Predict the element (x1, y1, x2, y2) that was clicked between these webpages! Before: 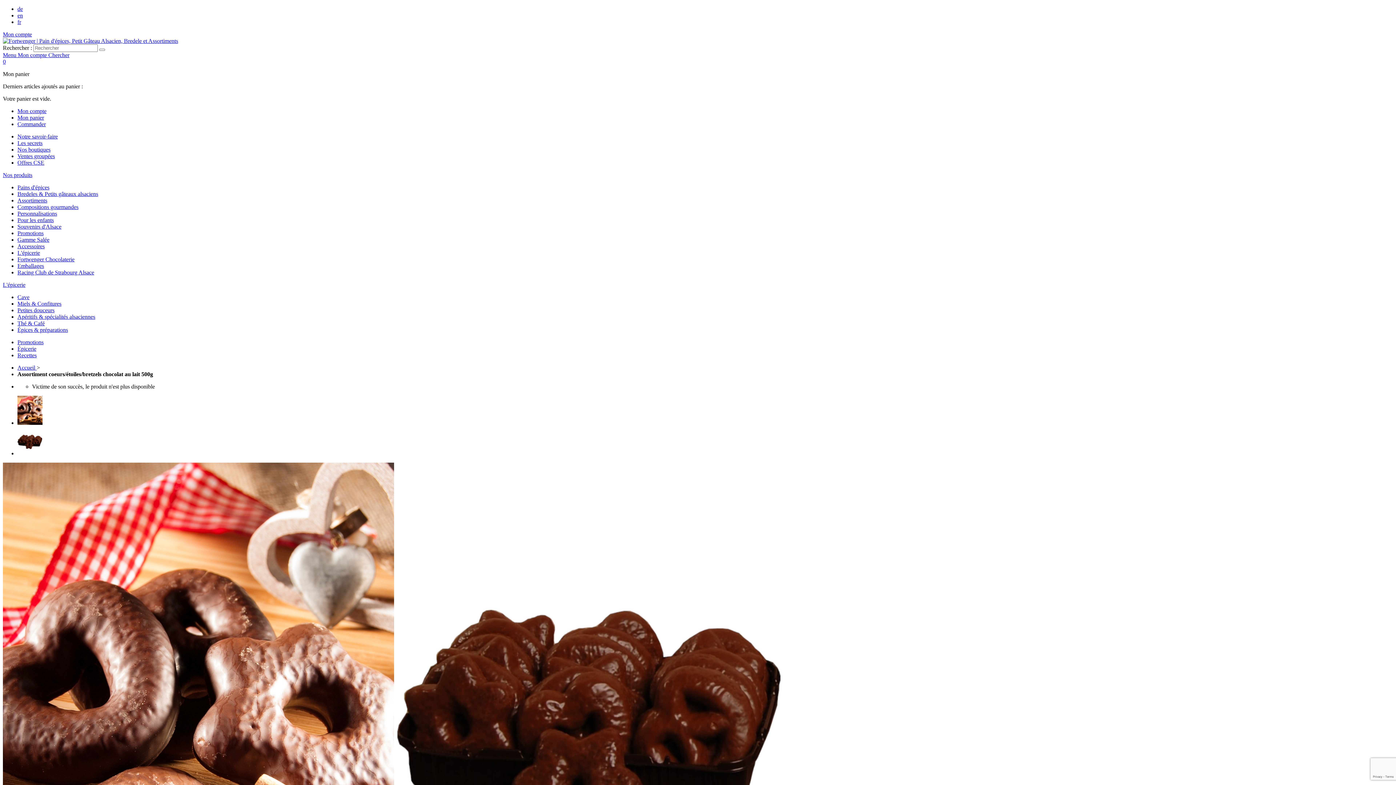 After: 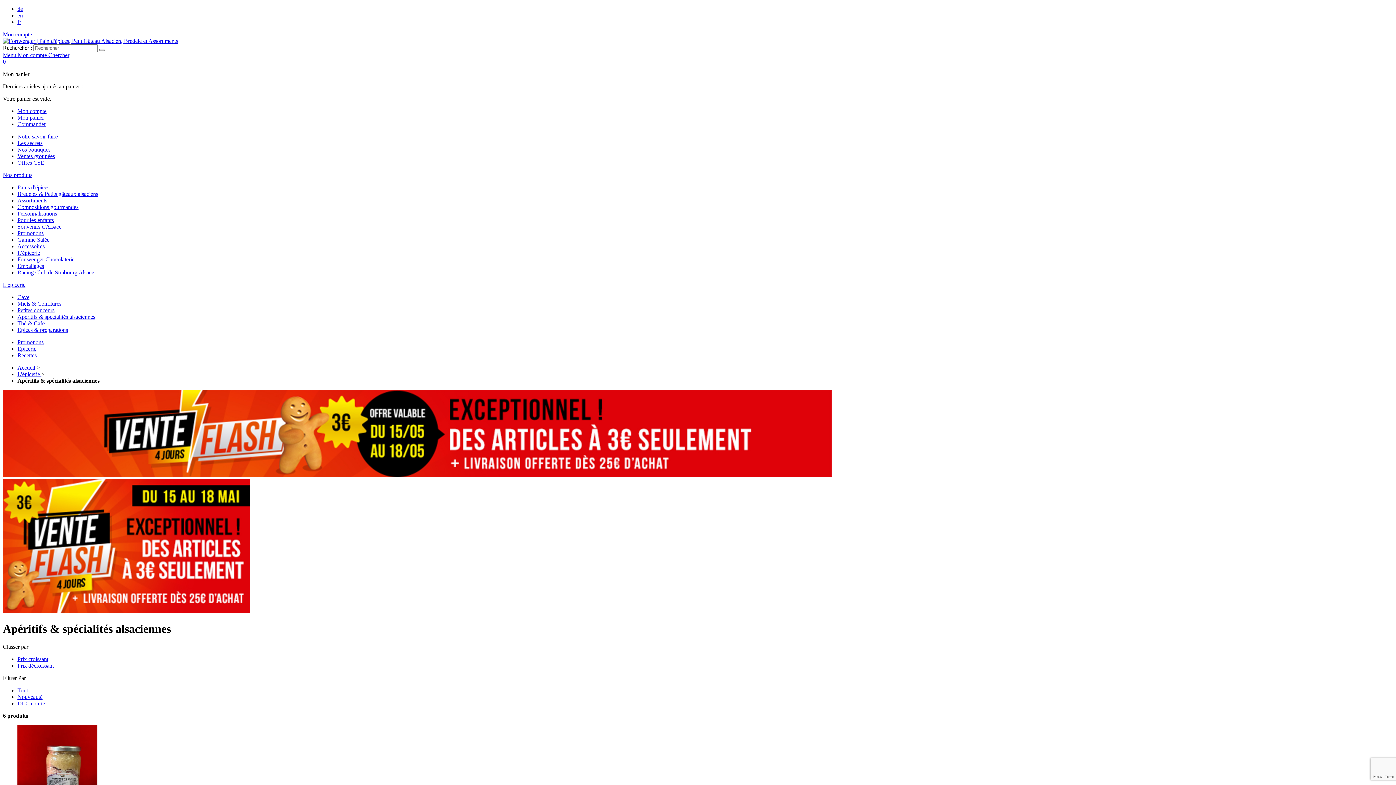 Action: label: Apéritifs & spécialités alsaciennes bbox: (17, 313, 95, 320)